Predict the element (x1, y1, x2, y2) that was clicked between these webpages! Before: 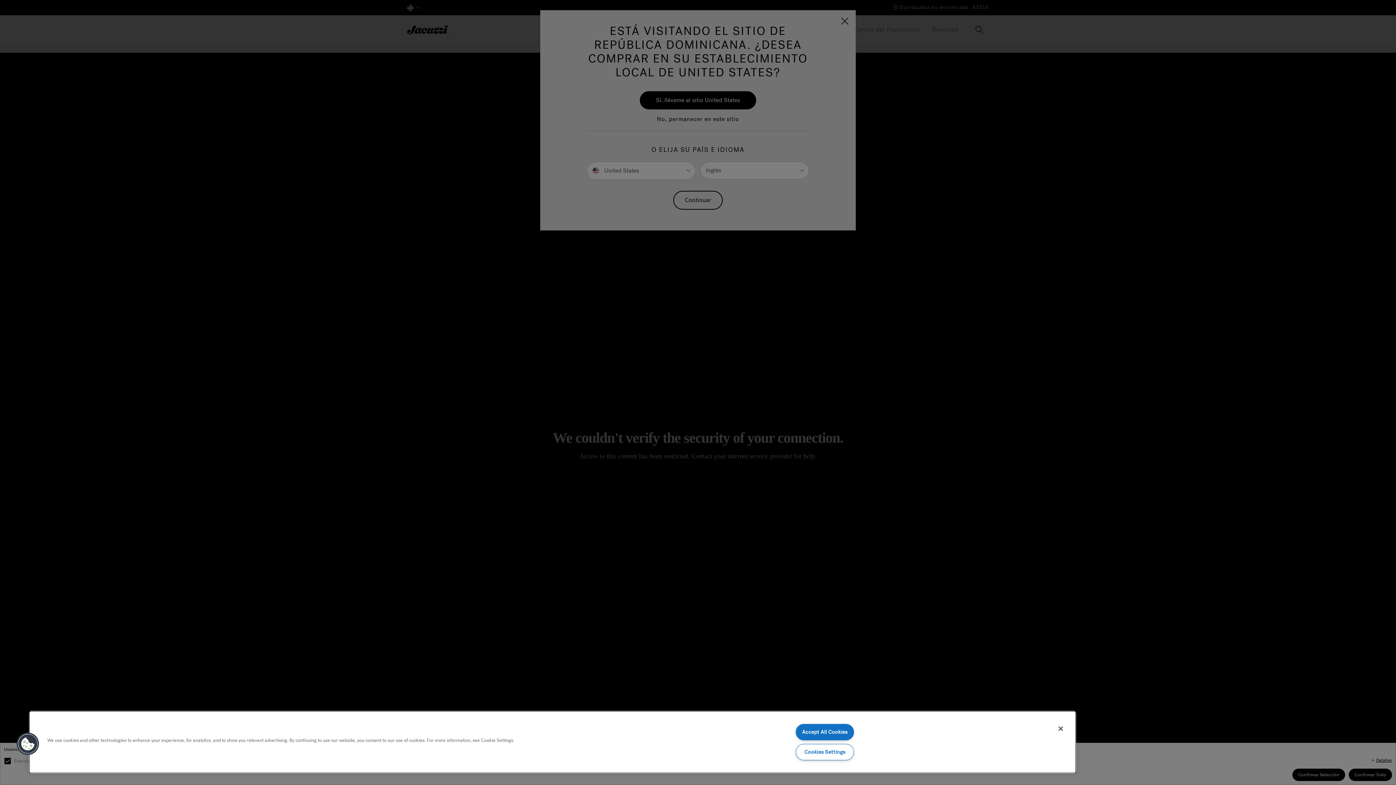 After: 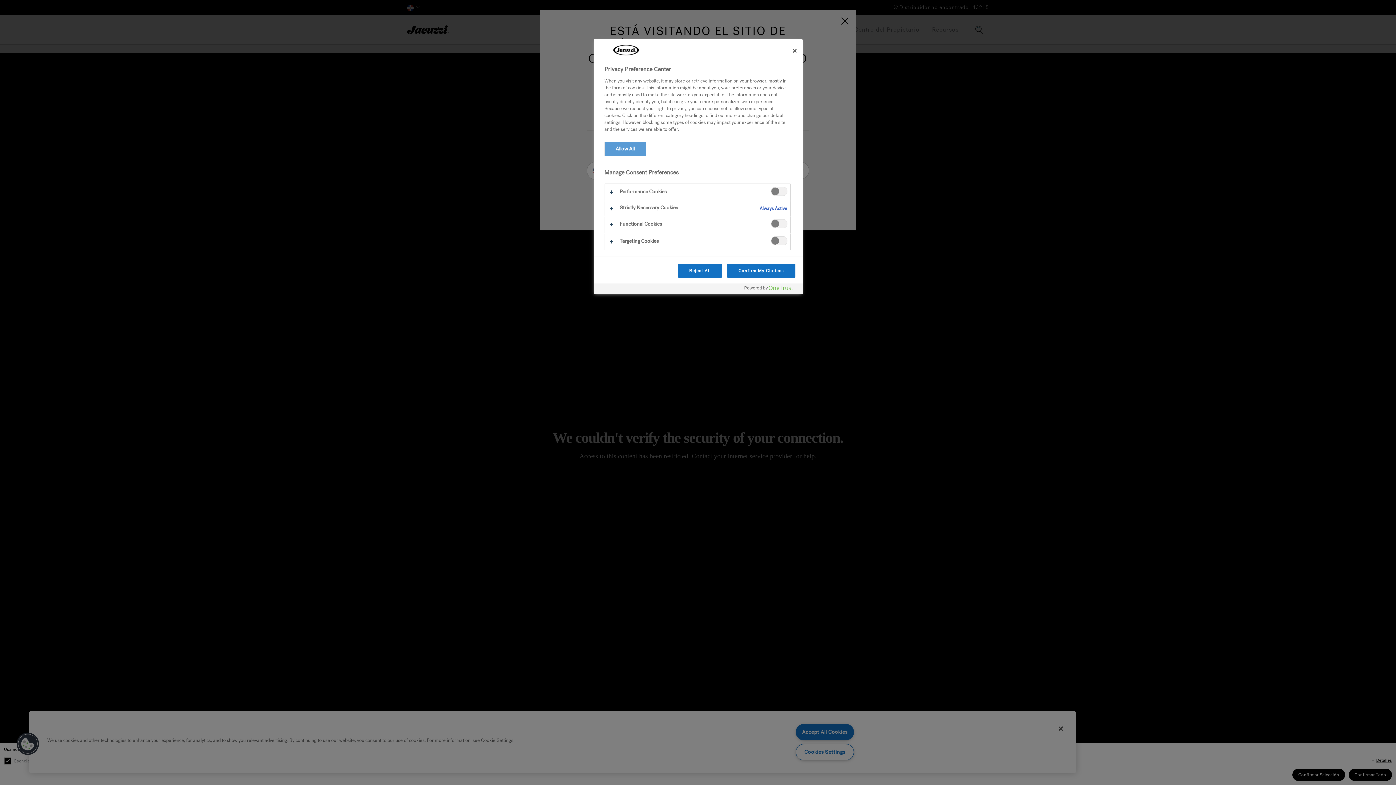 Action: bbox: (16, 732, 39, 756) label: Cookies